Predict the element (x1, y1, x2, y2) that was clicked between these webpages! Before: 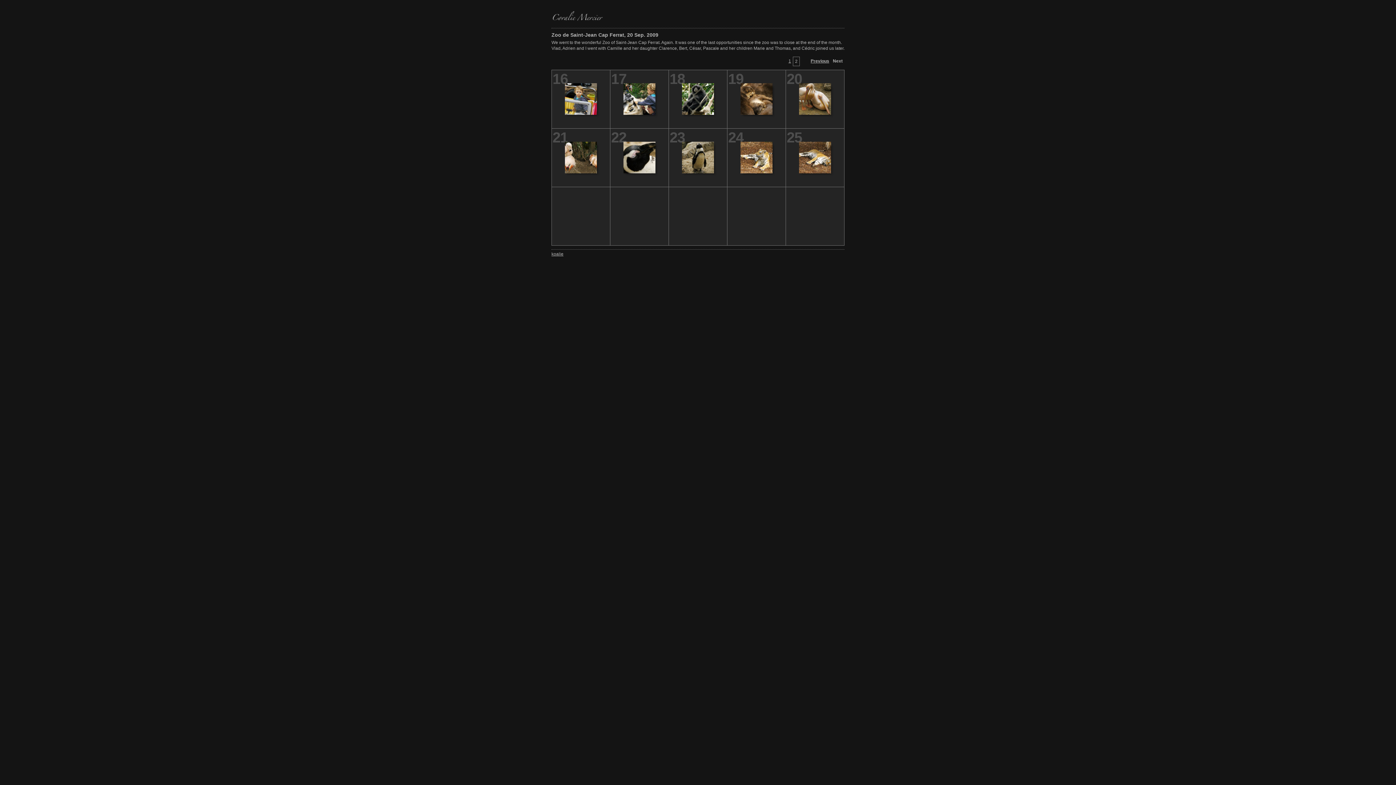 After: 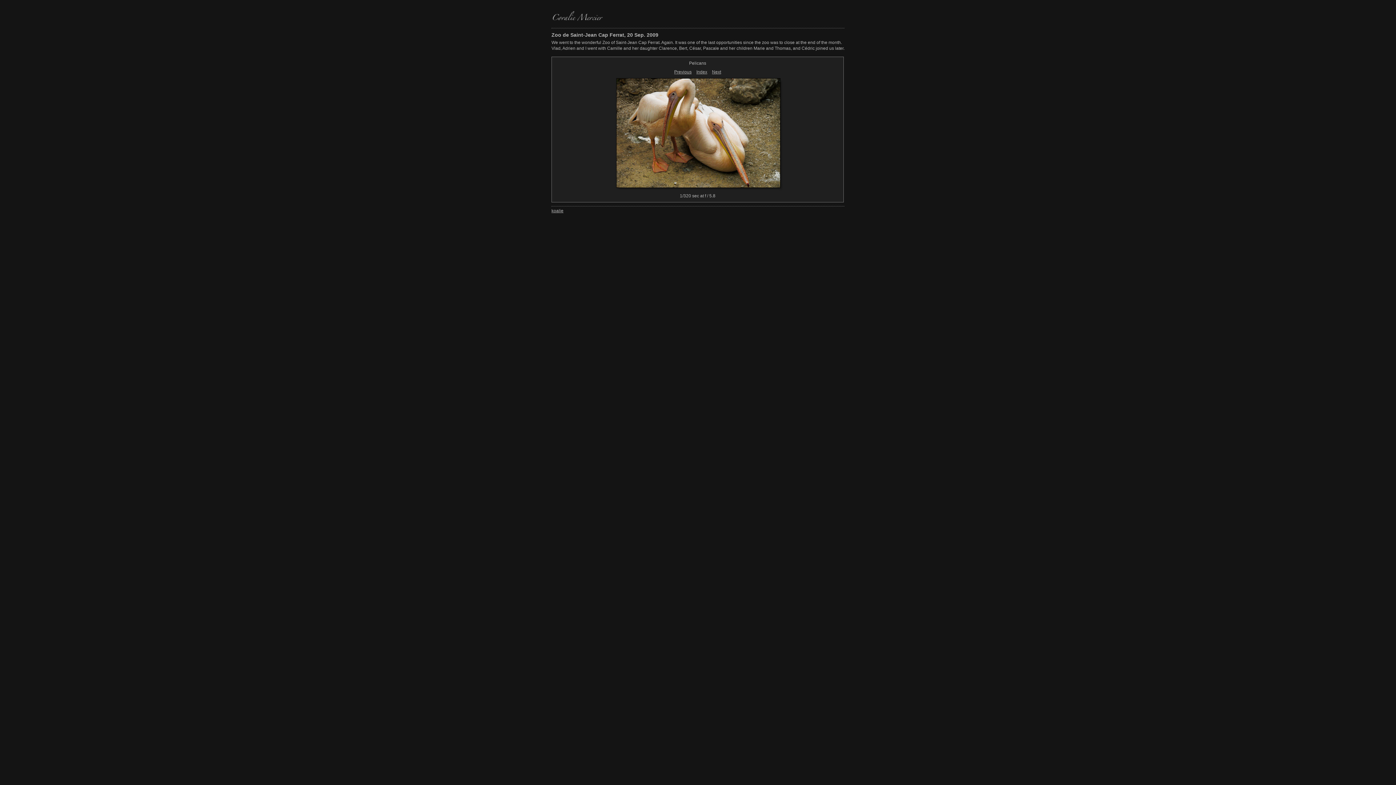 Action: bbox: (799, 110, 831, 116)